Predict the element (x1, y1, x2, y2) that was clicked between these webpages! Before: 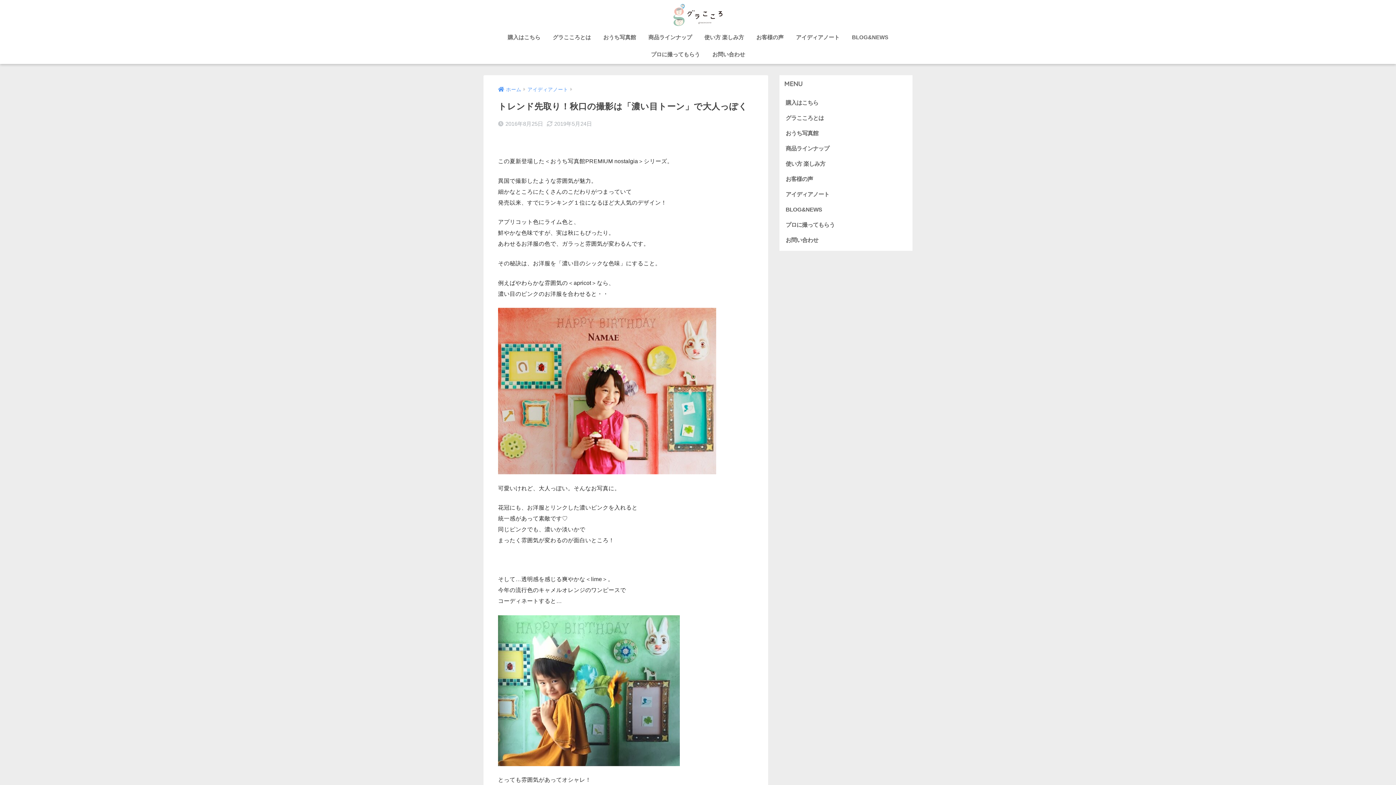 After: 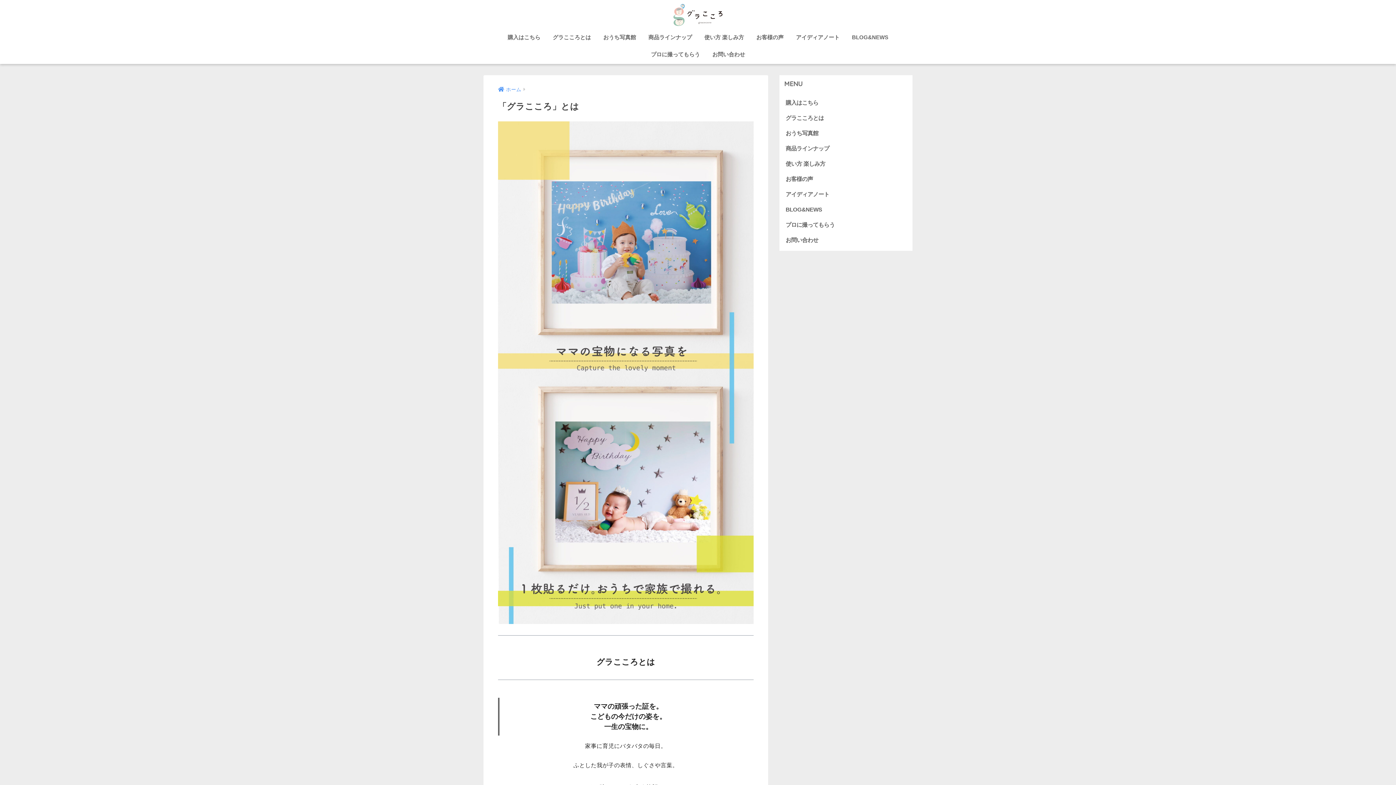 Action: bbox: (783, 110, 909, 125) label: グラこころとは